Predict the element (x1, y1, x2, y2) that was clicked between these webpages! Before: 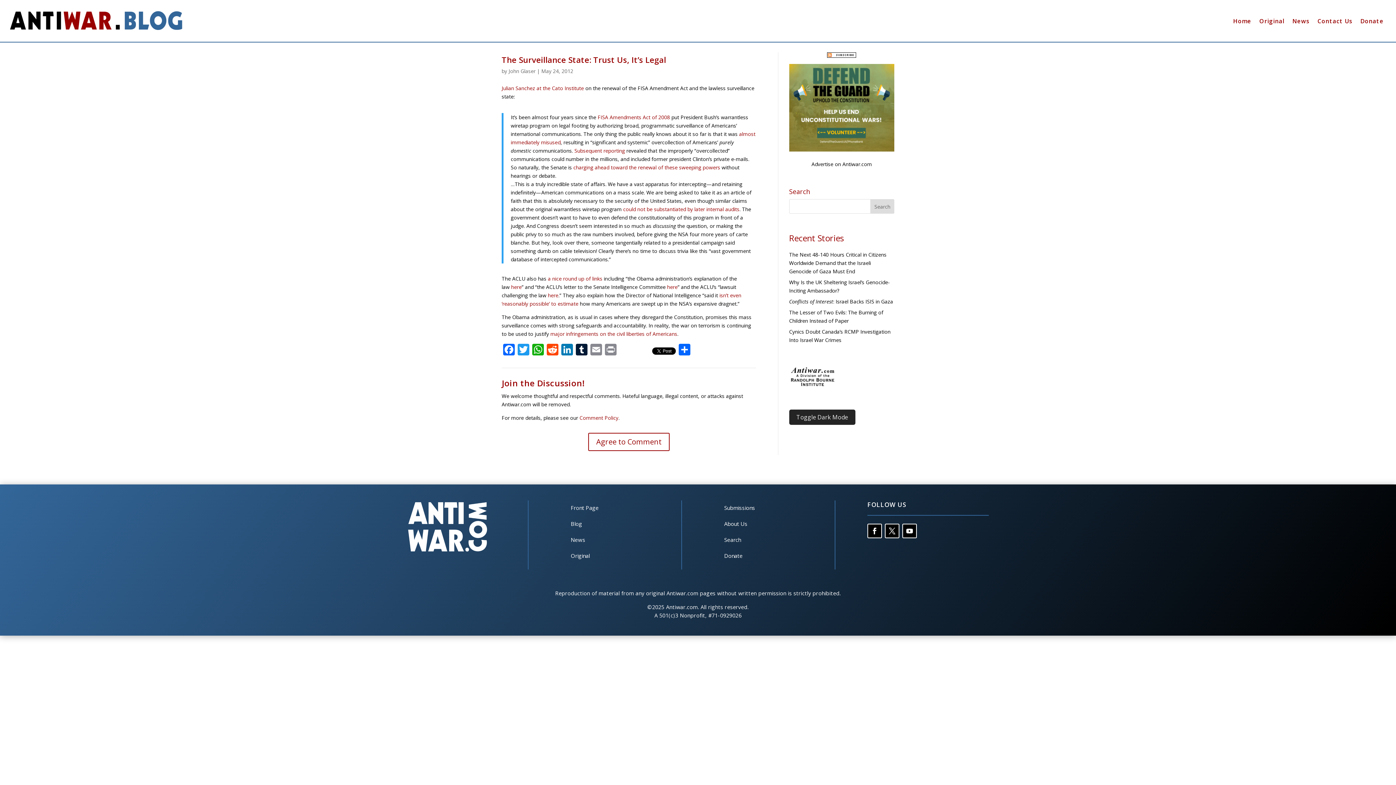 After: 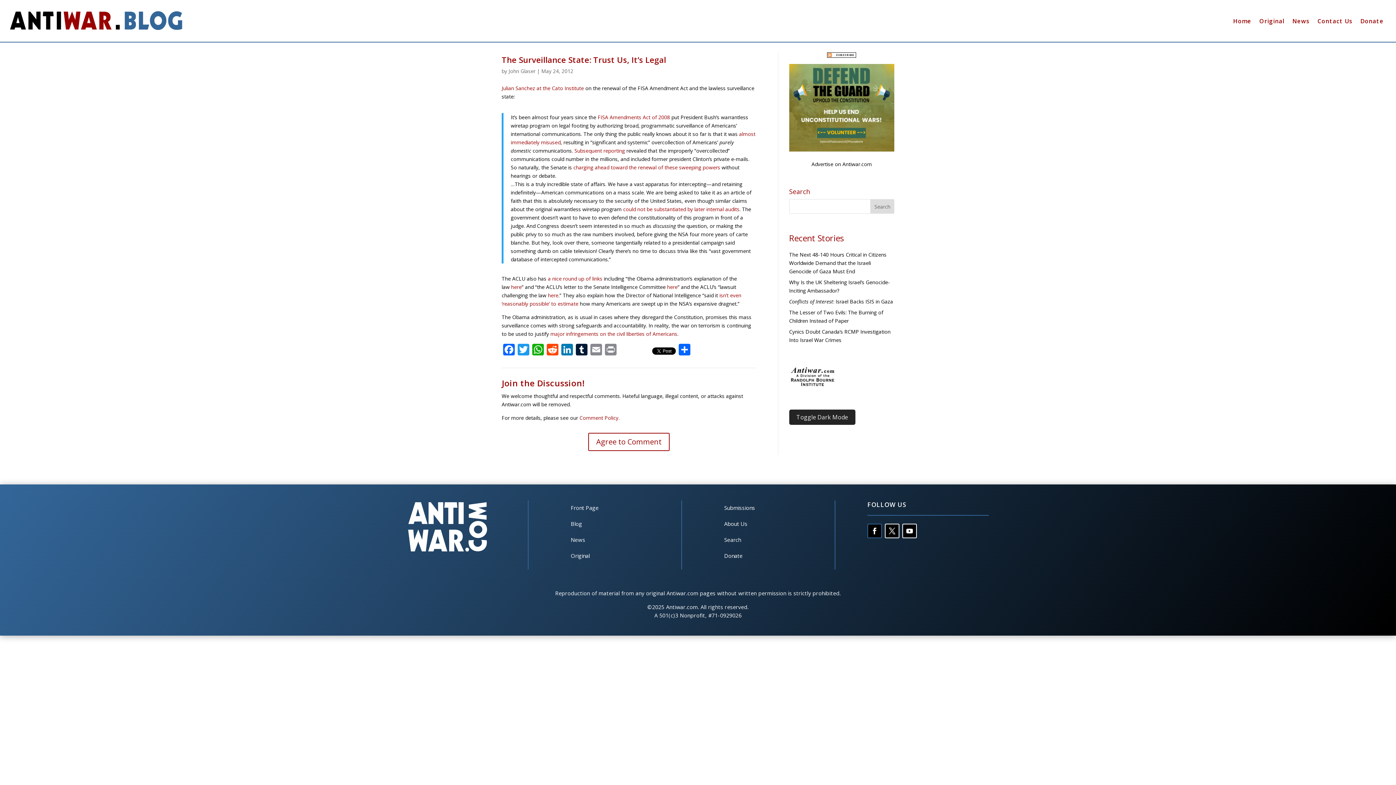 Action: bbox: (867, 524, 882, 538)